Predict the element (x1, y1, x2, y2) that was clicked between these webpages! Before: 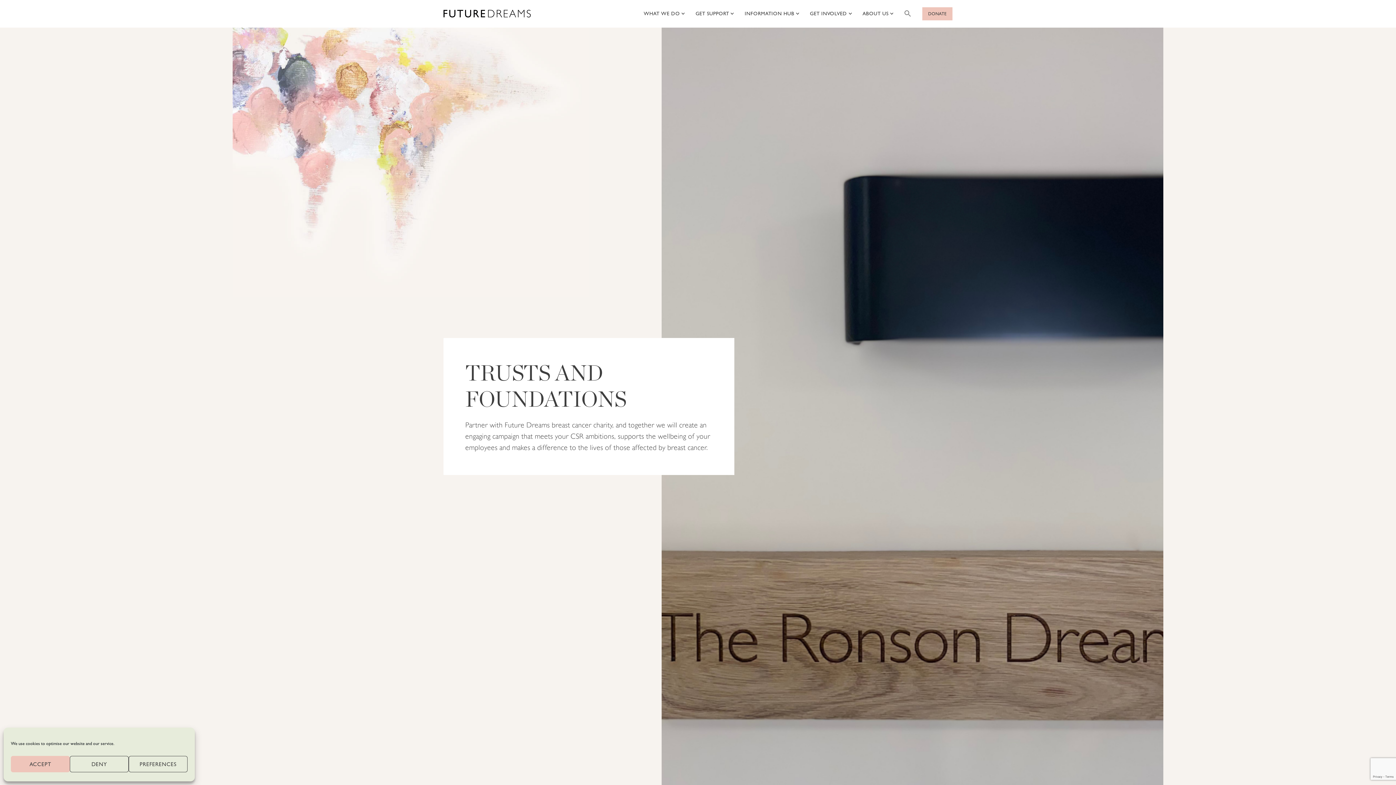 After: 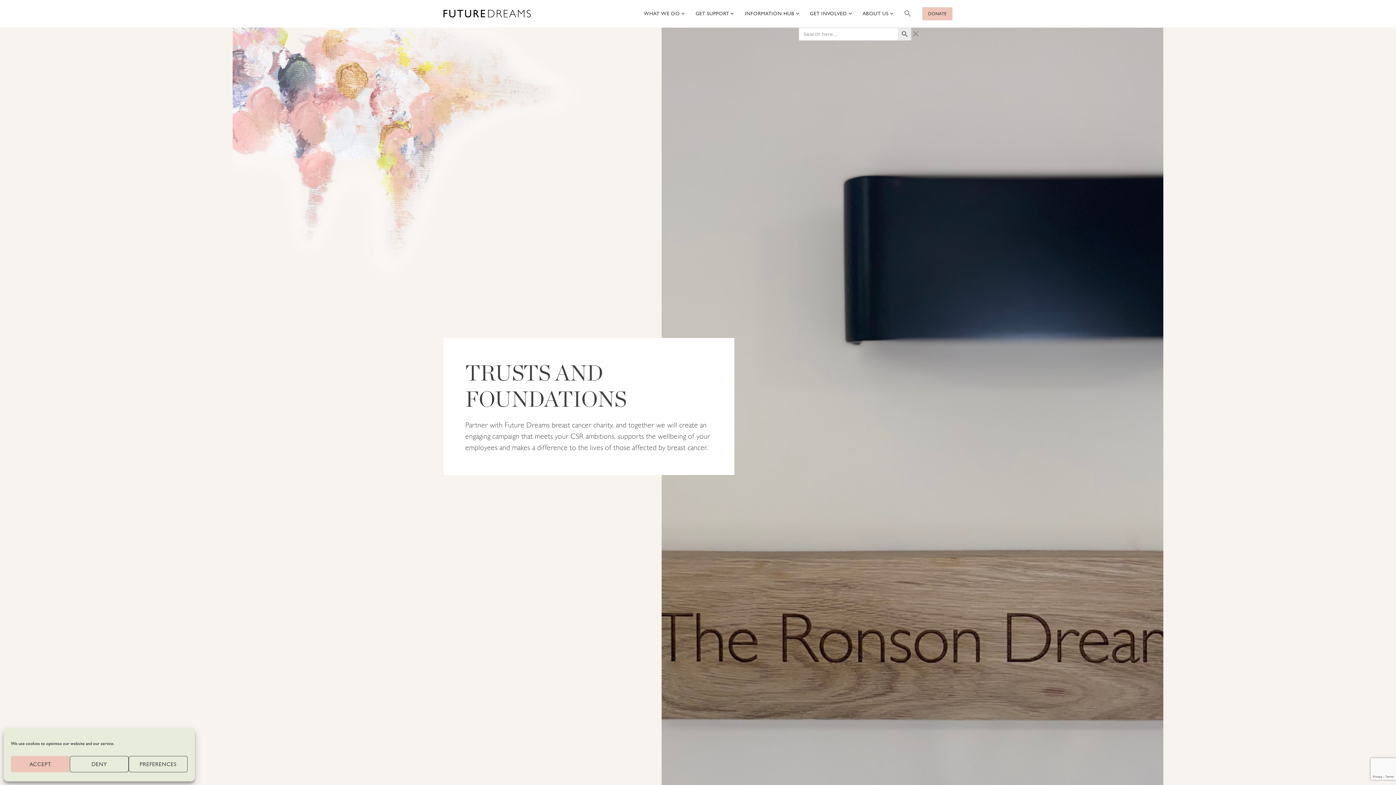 Action: label: Search Icon Link bbox: (904, 9, 911, 16)